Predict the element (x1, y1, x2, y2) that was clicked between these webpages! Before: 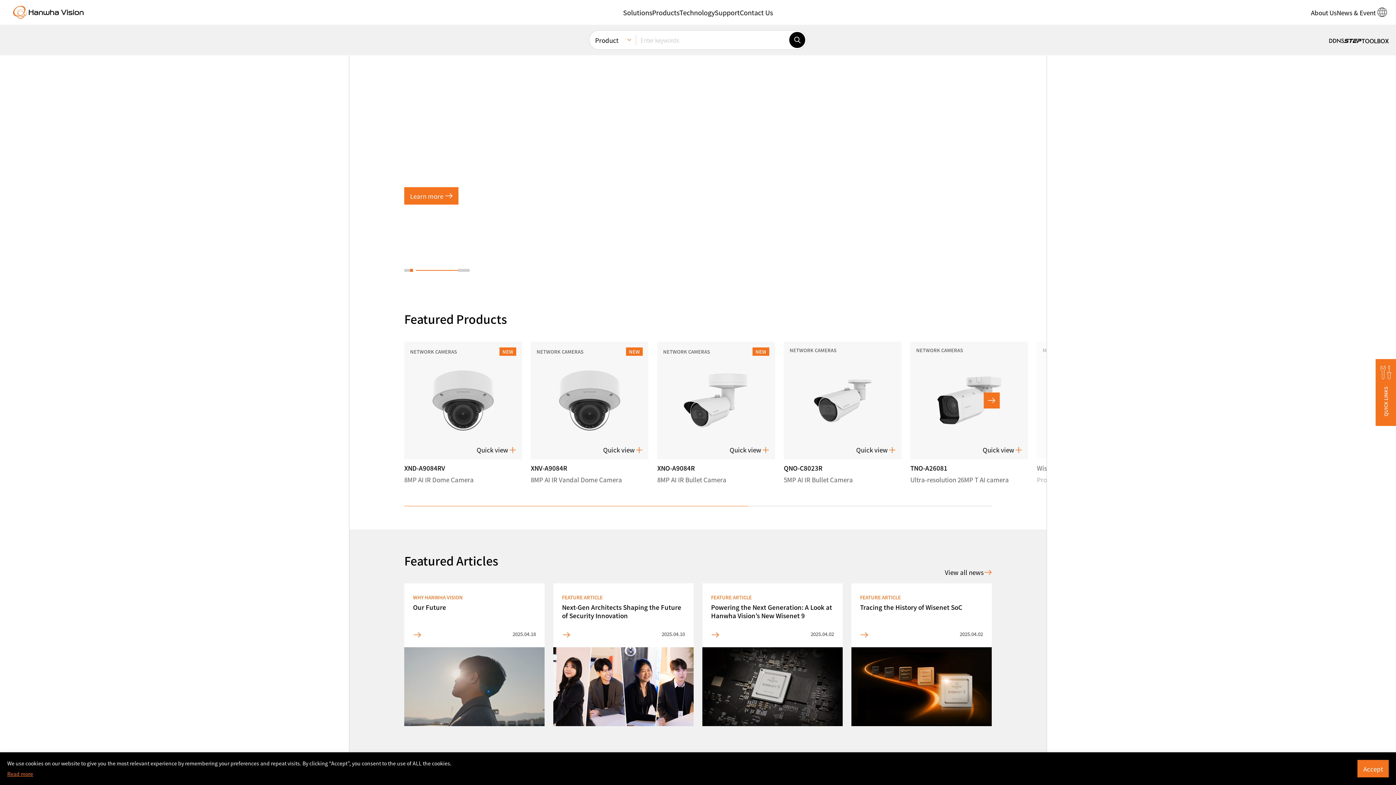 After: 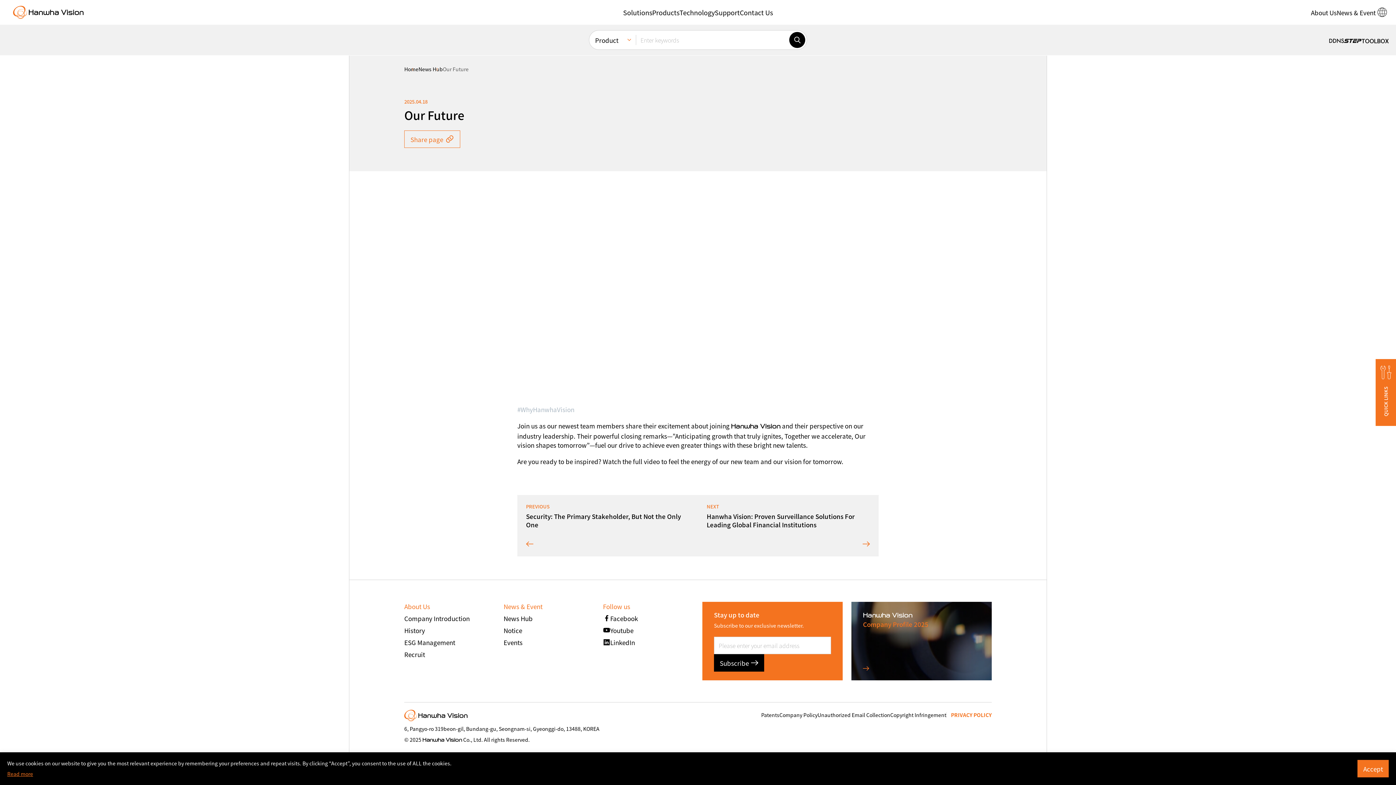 Action: bbox: (404, 583, 544, 726) label: WHY HANWHA VISION
Our Future
2025.04.18